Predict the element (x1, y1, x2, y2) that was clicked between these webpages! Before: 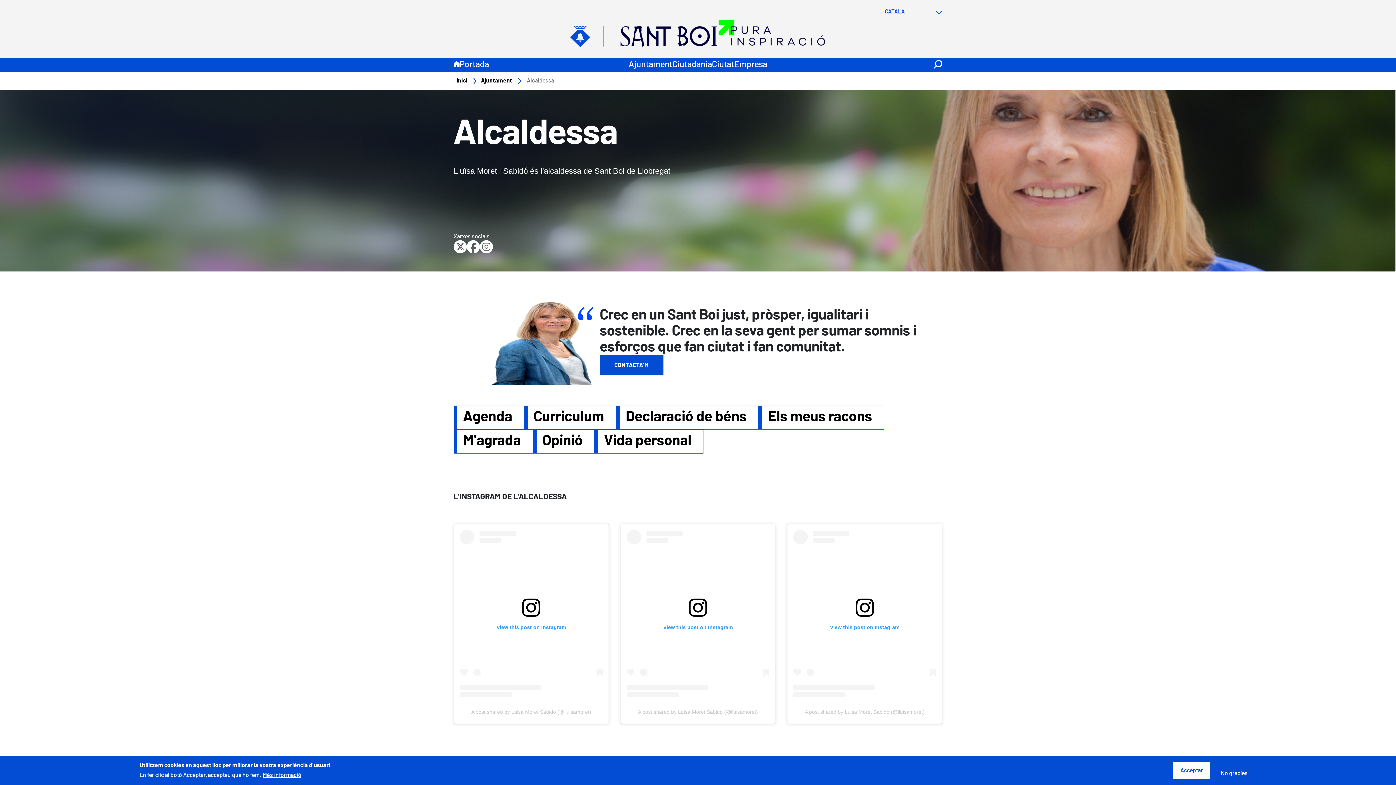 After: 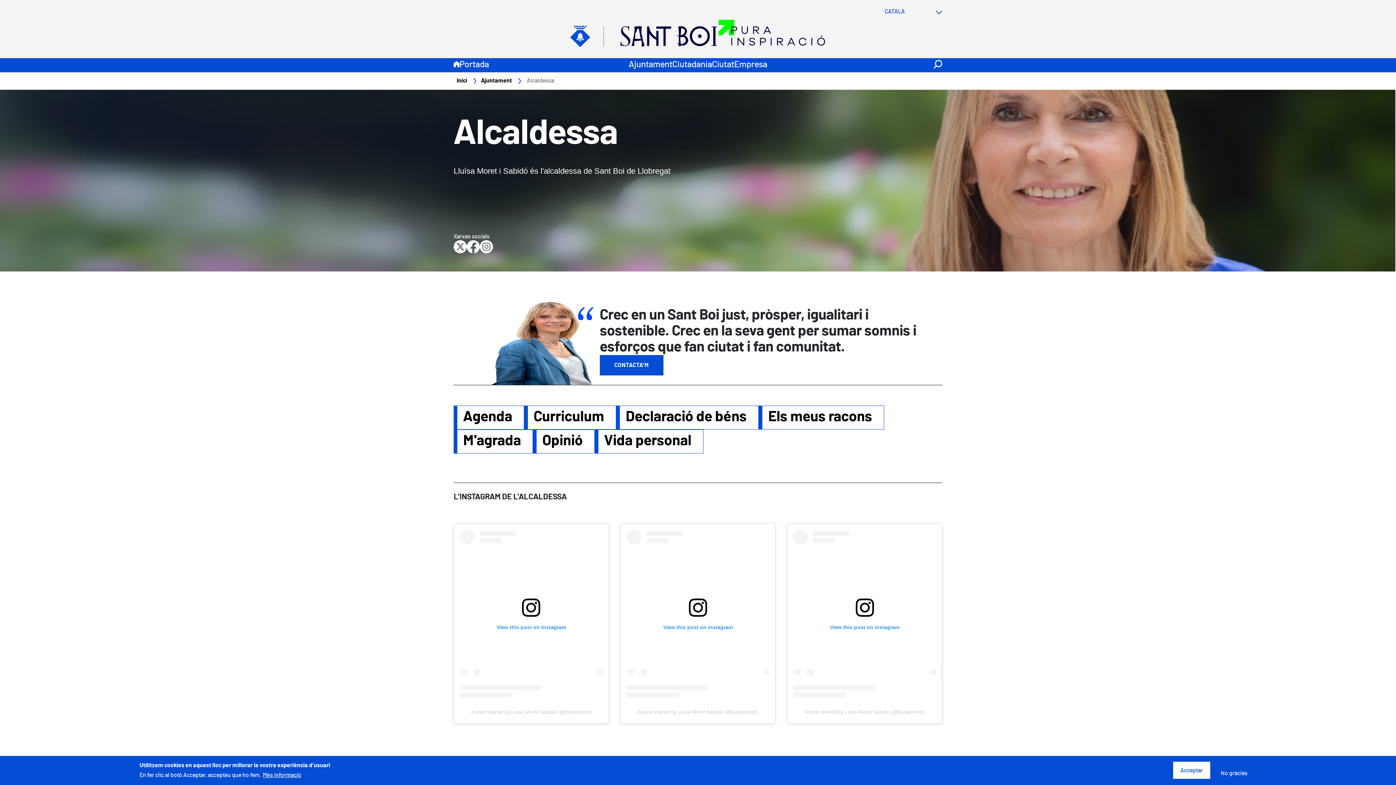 Action: bbox: (793, 530, 936, 697) label: View this post on Instagram